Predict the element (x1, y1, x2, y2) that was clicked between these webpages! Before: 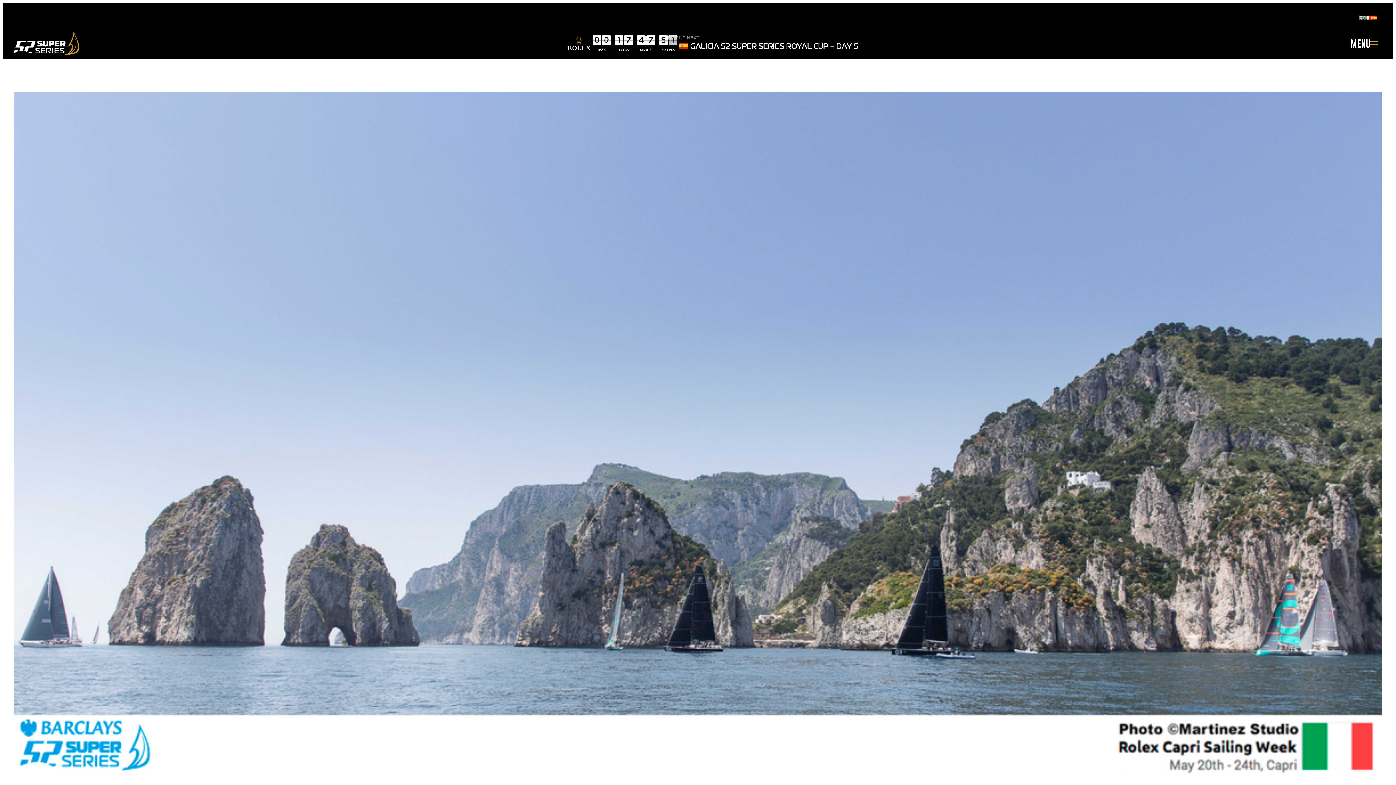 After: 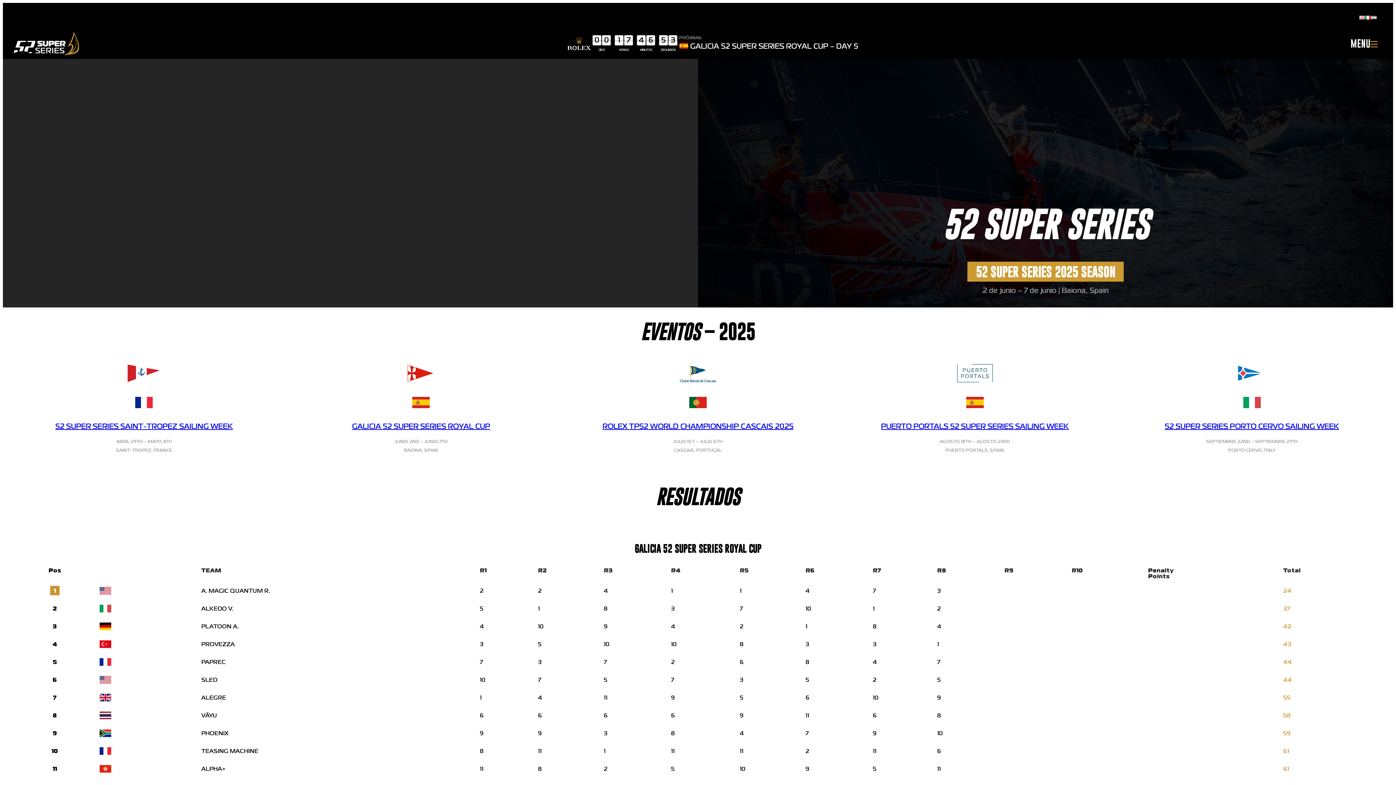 Action: bbox: (1371, 14, 1377, 20)